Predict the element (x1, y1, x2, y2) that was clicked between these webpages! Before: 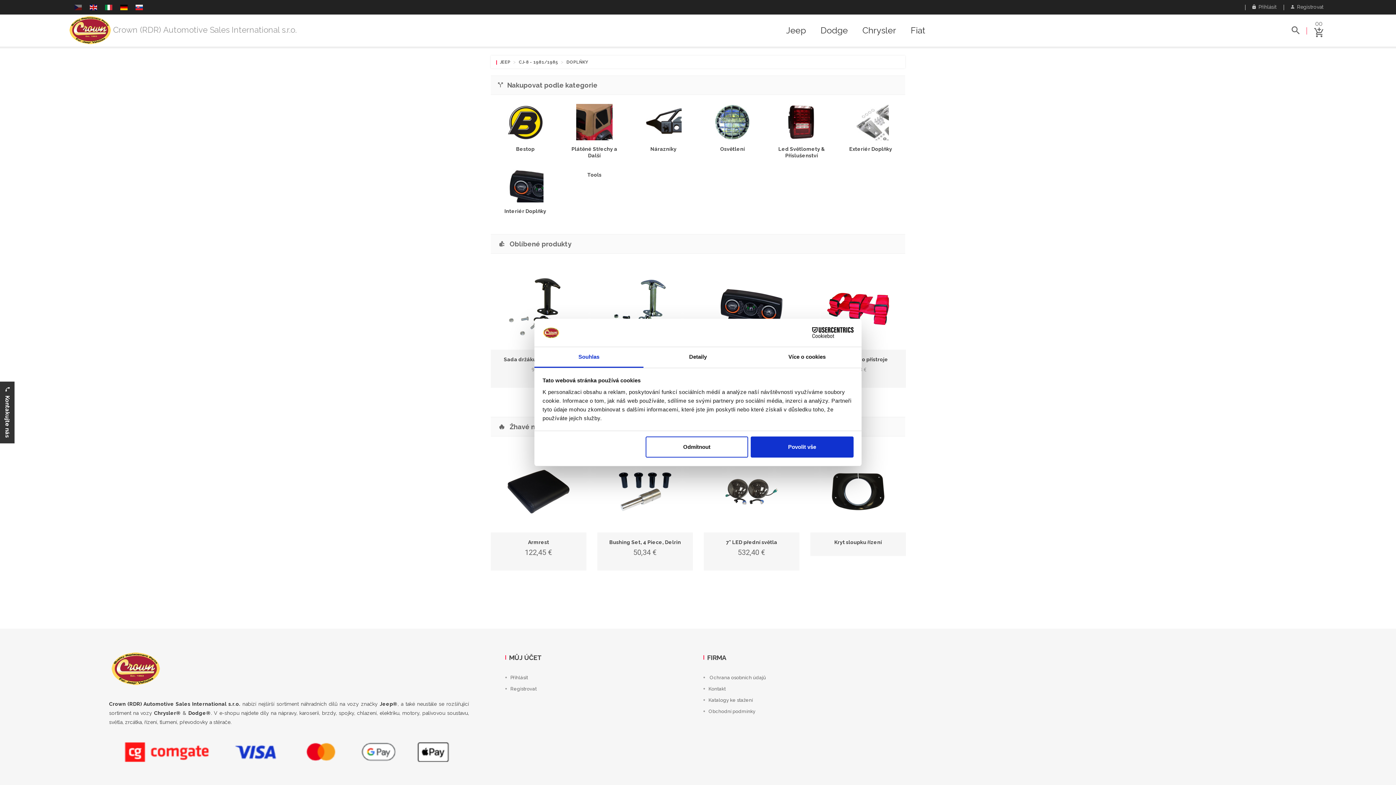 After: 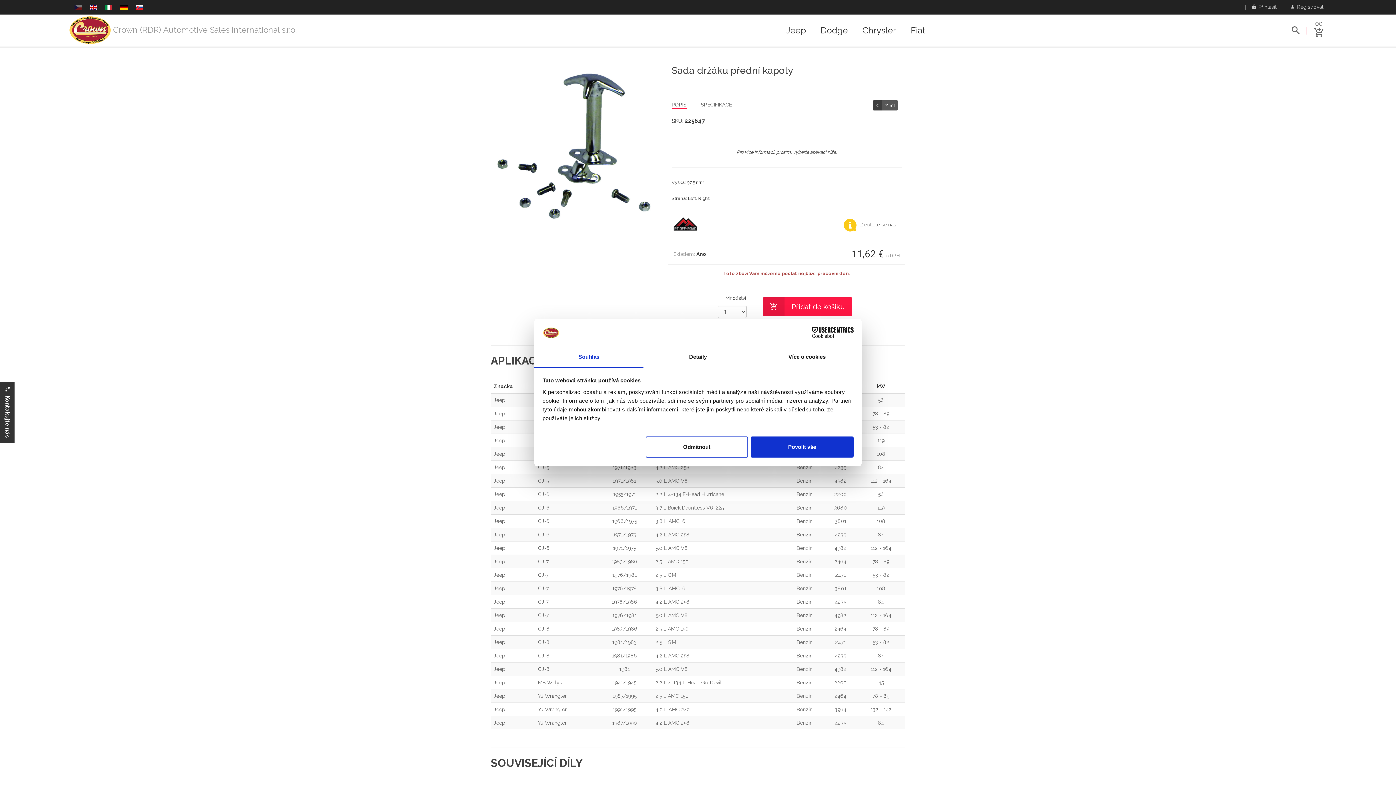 Action: bbox: (597, 275, 692, 342)